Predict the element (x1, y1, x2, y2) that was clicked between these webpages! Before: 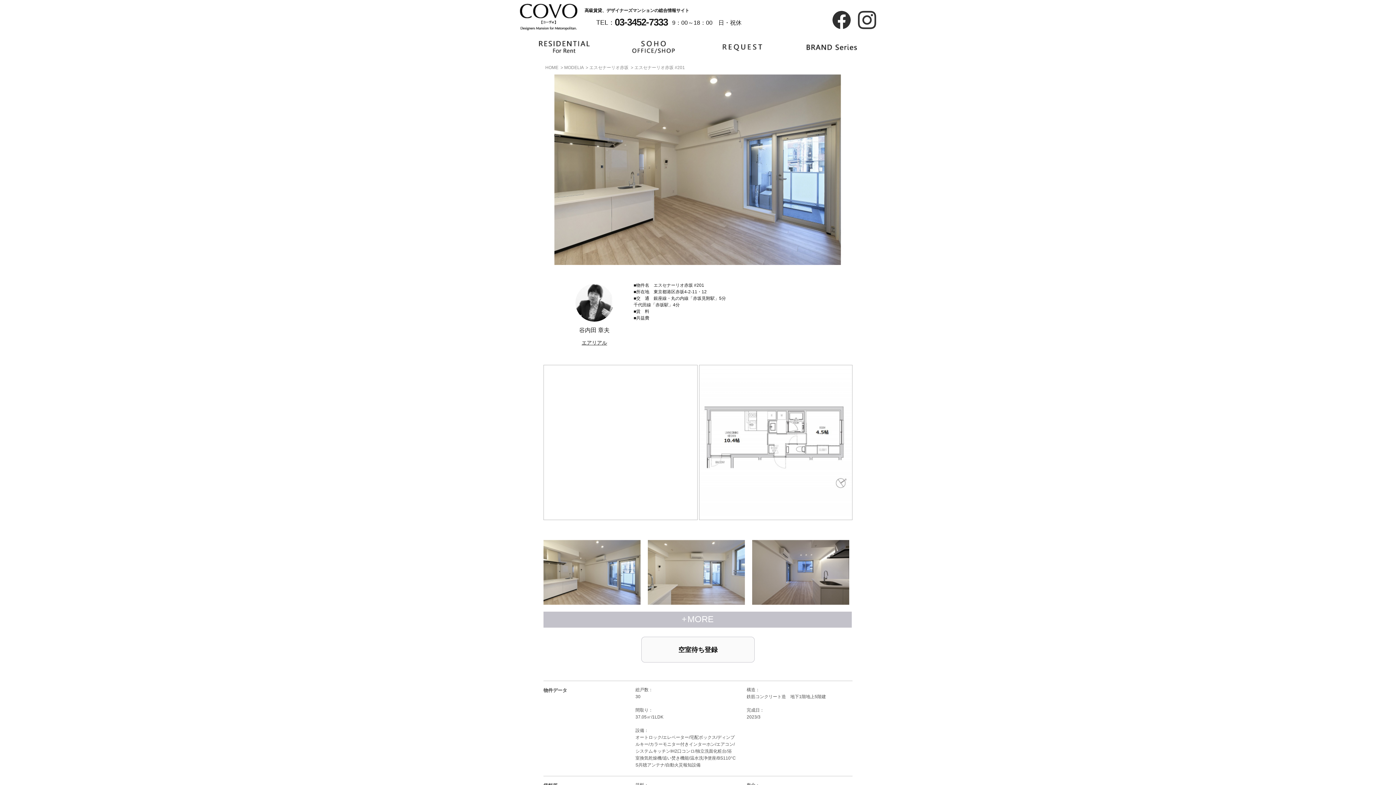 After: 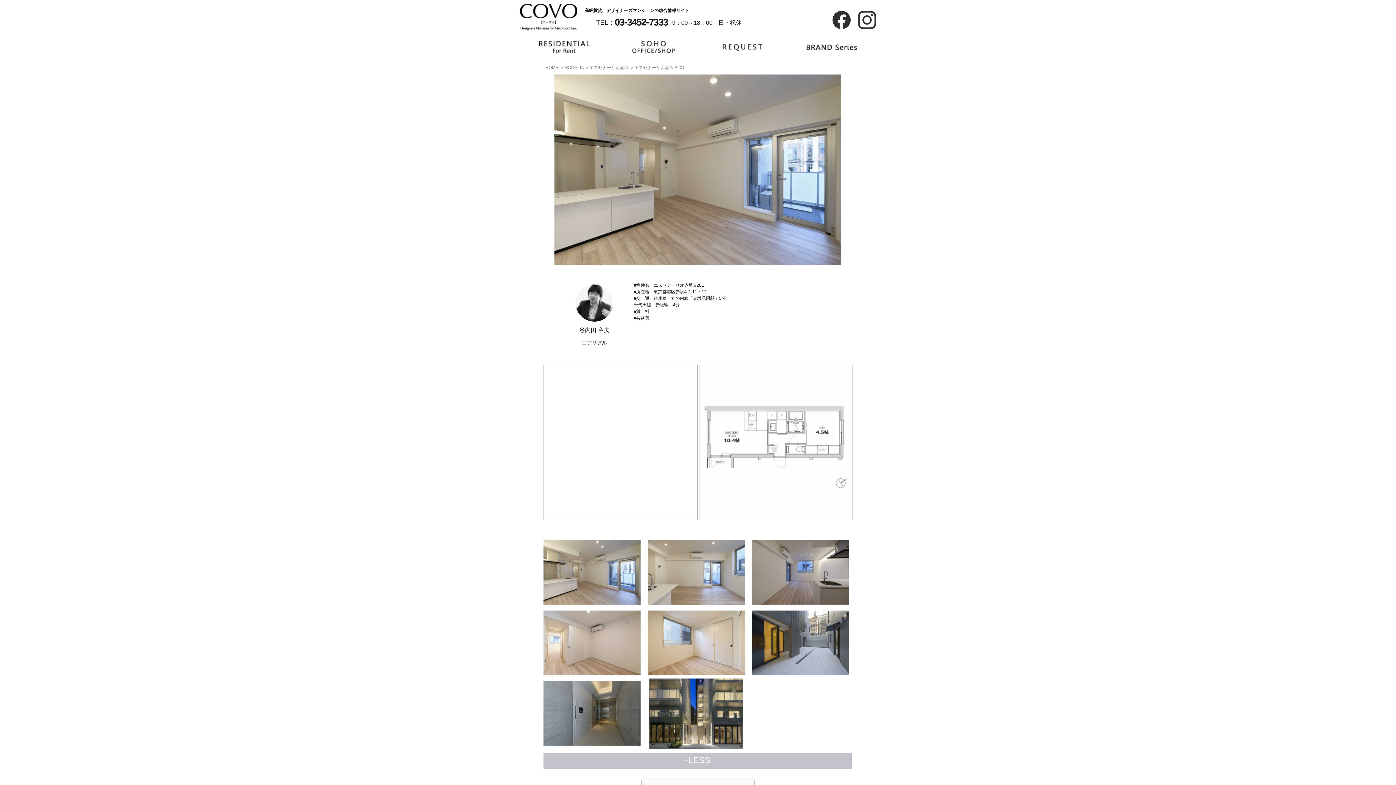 Action: bbox: (543, 612, 852, 628) label: +MORE